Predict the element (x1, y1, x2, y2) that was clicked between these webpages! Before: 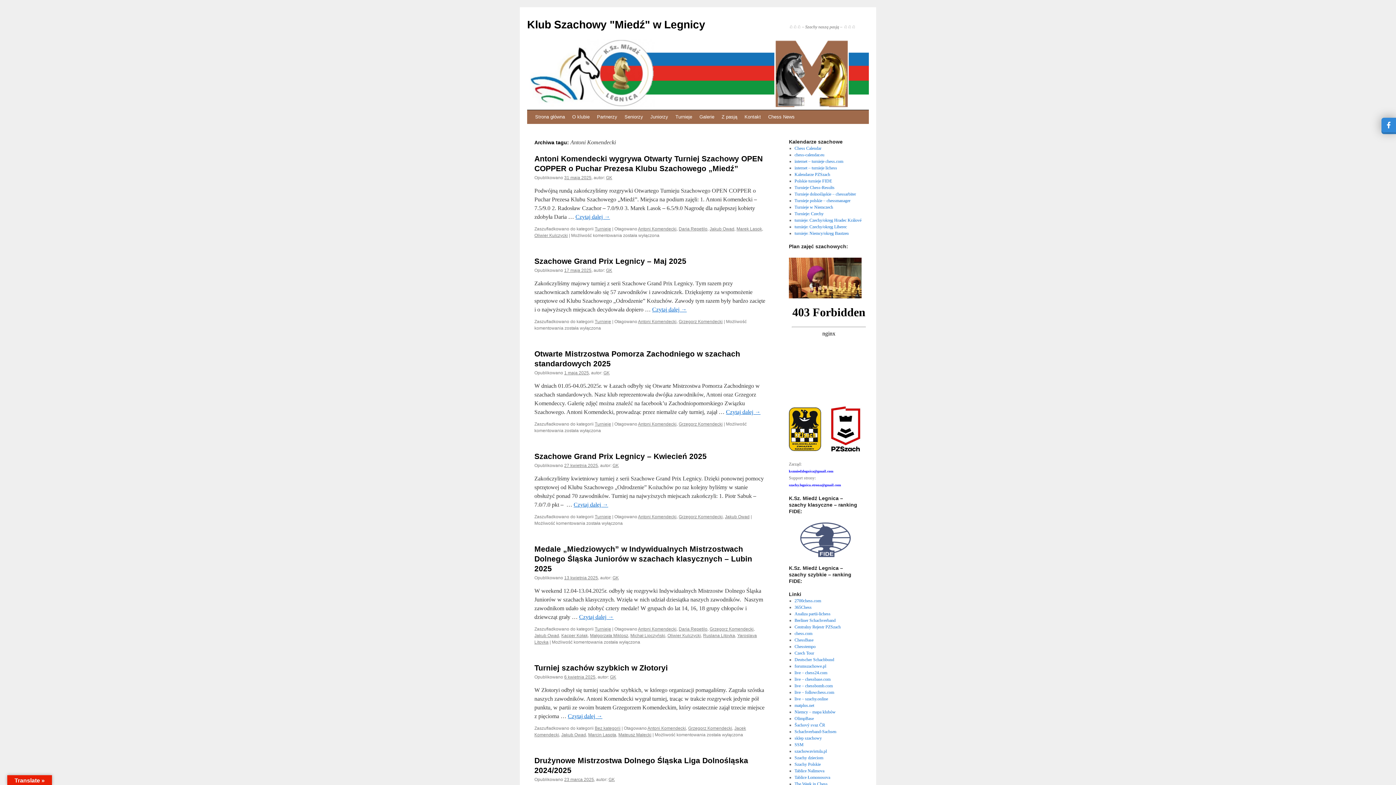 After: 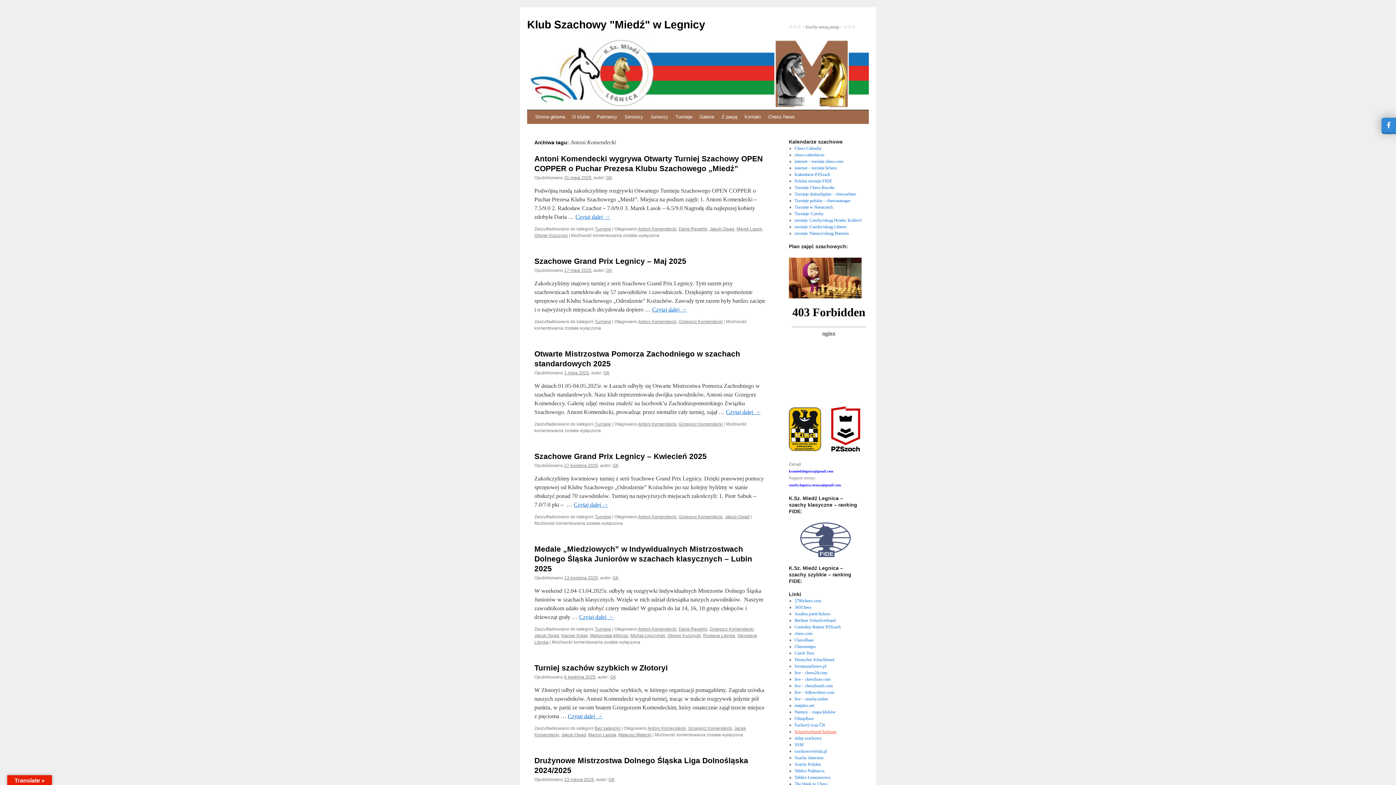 Action: label: Schachverband-Sachsen bbox: (794, 729, 836, 734)